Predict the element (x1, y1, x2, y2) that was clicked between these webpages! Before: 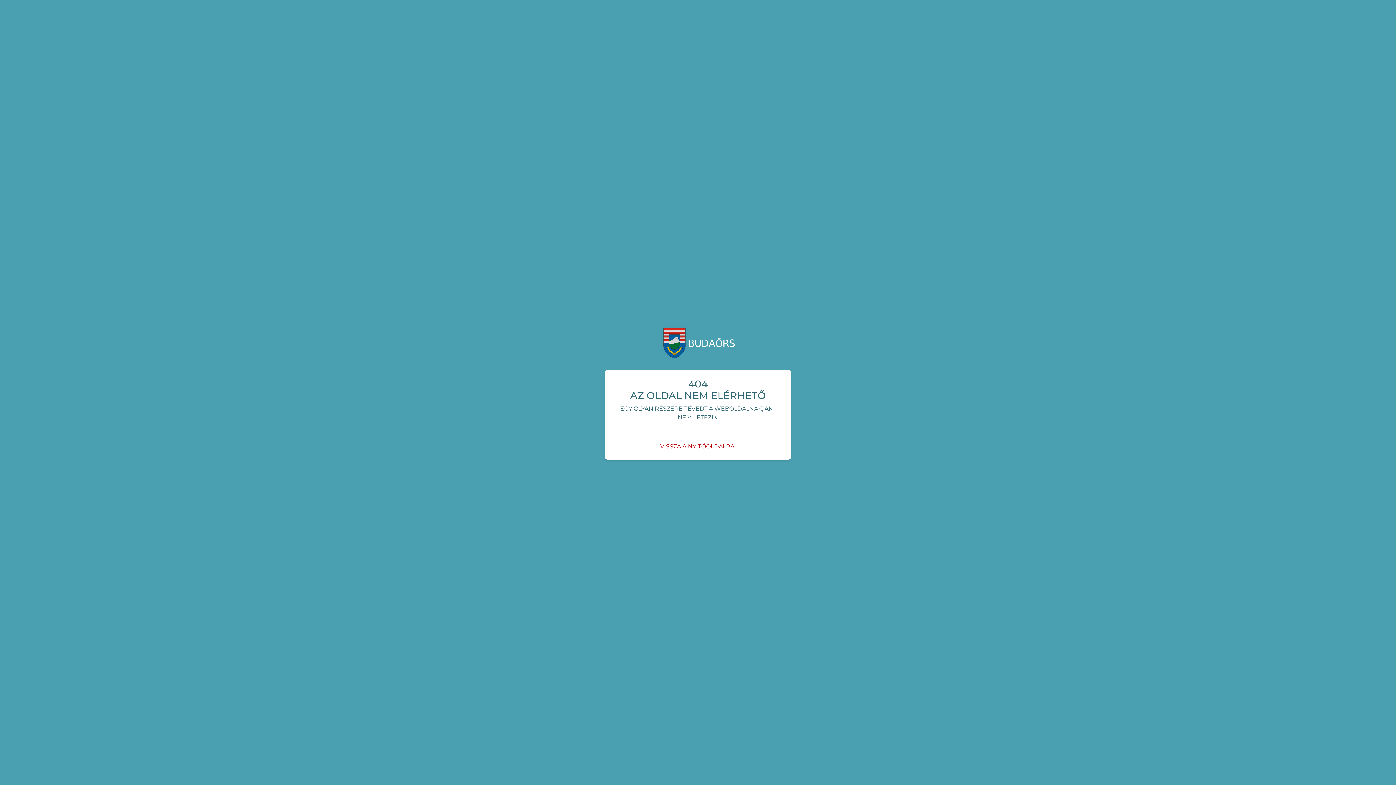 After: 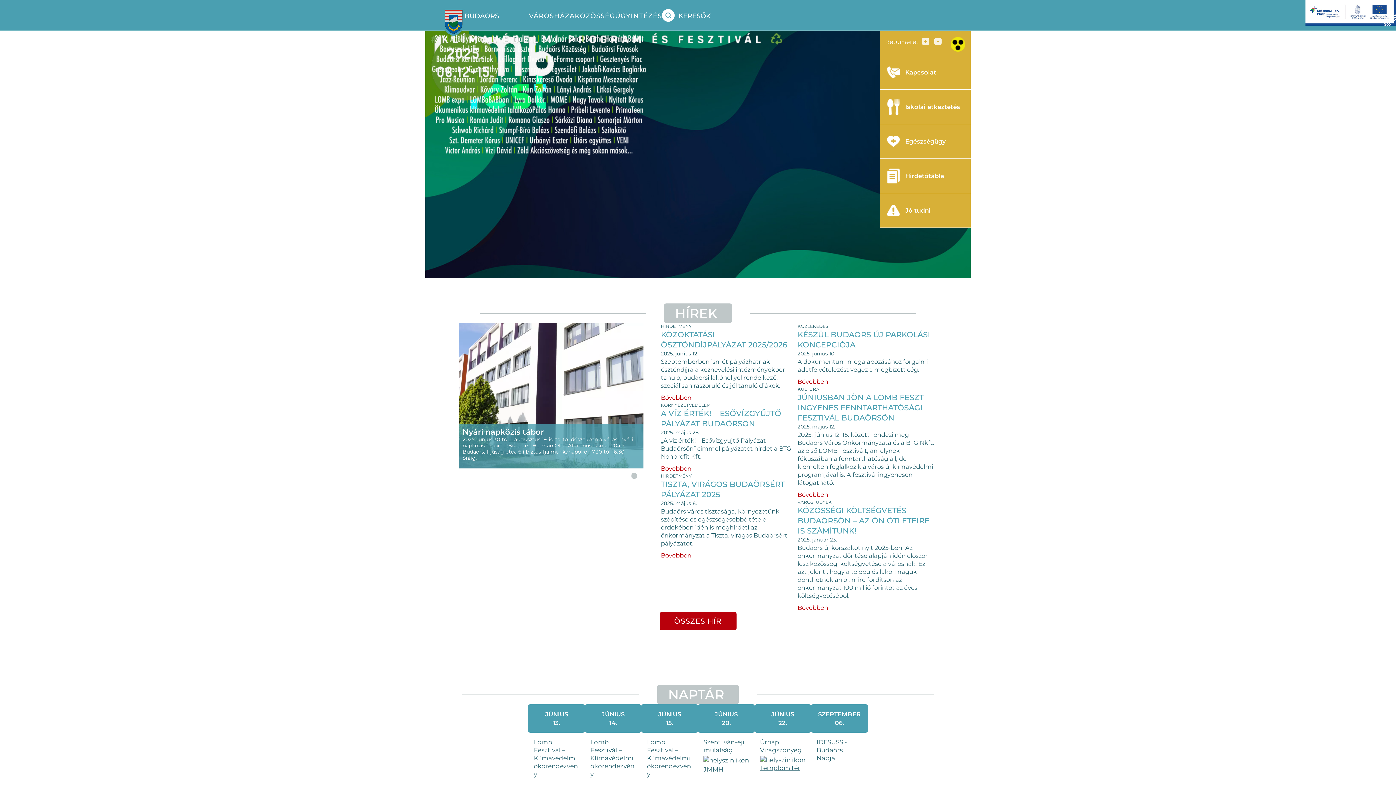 Action: label: VISSZA A NYITÓOLDALRA. bbox: (660, 443, 736, 450)